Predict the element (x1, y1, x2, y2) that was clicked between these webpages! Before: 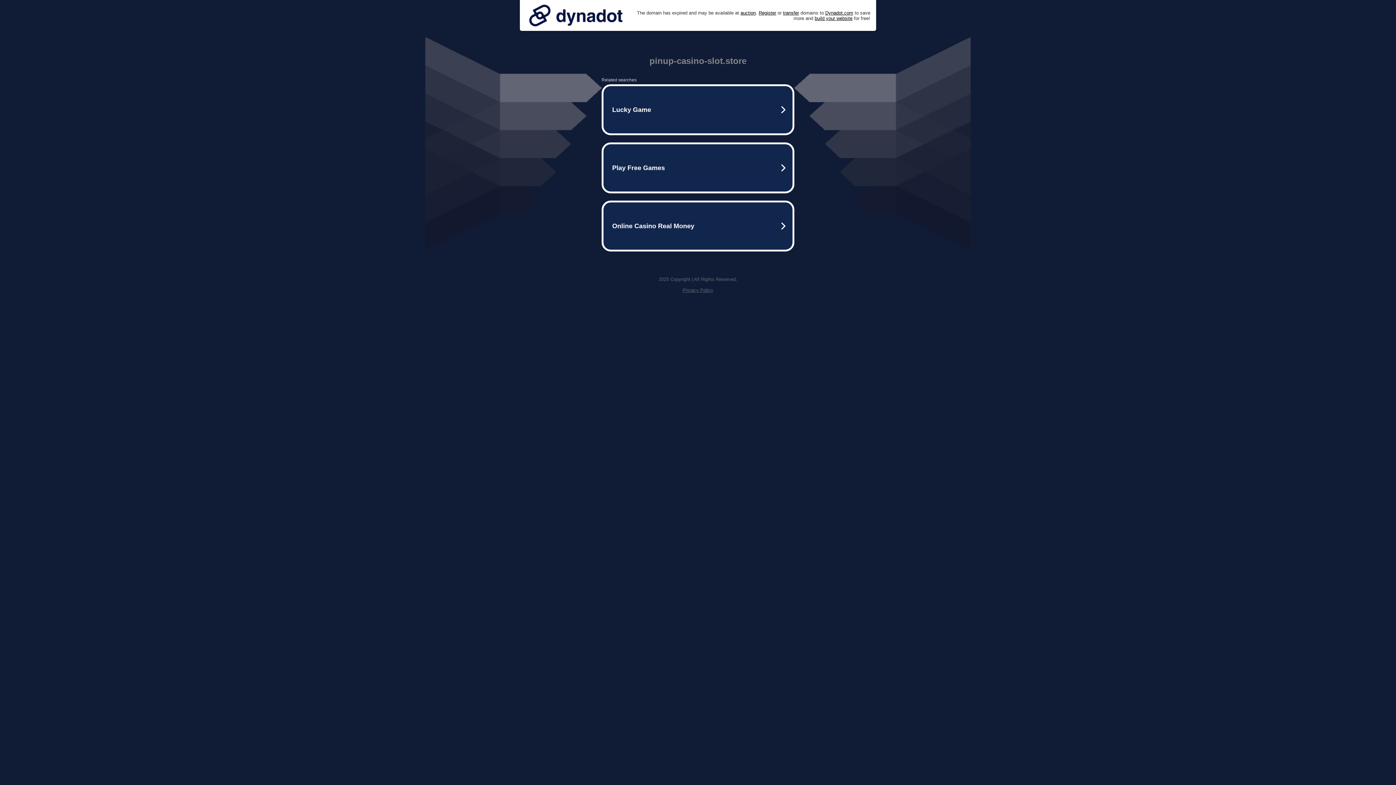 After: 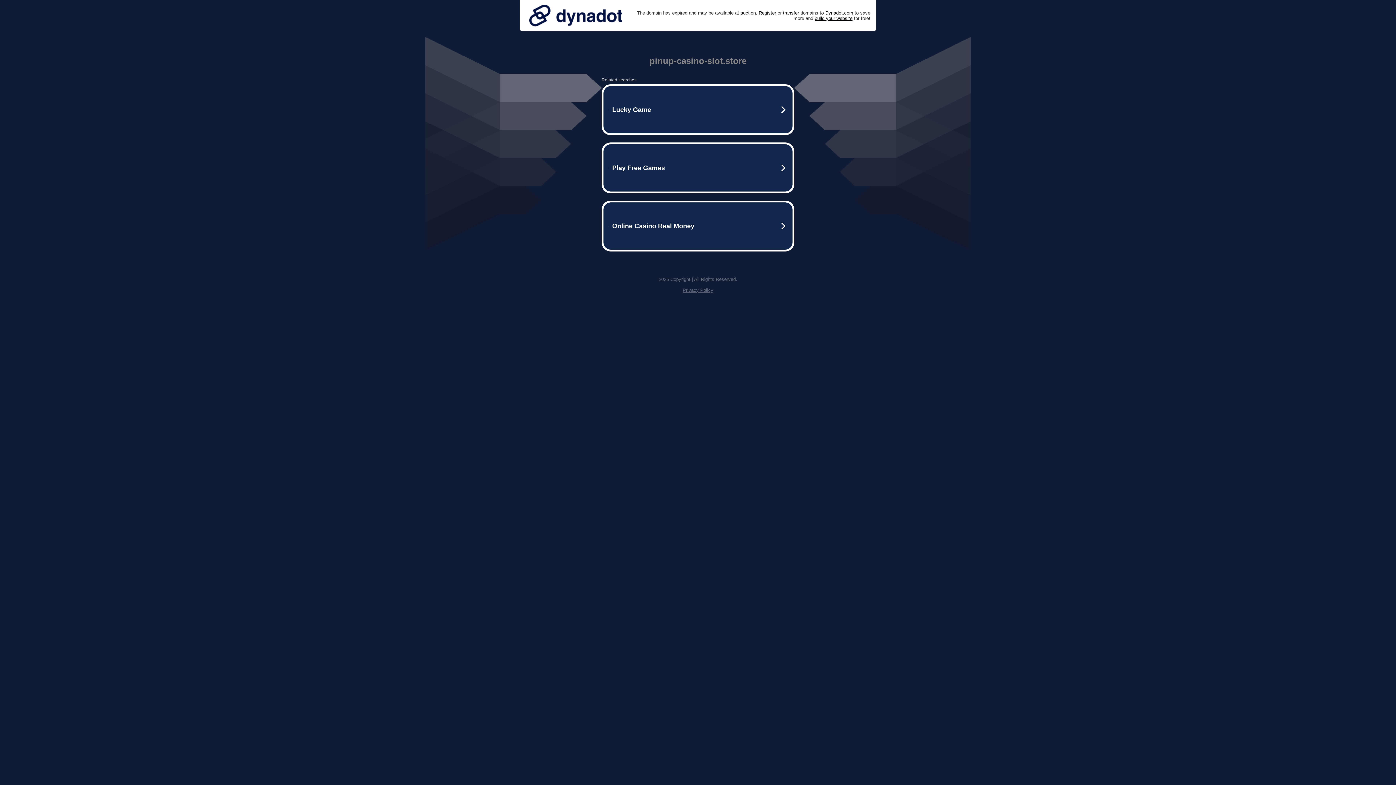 Action: label: Privacy Policy bbox: (682, 287, 713, 293)